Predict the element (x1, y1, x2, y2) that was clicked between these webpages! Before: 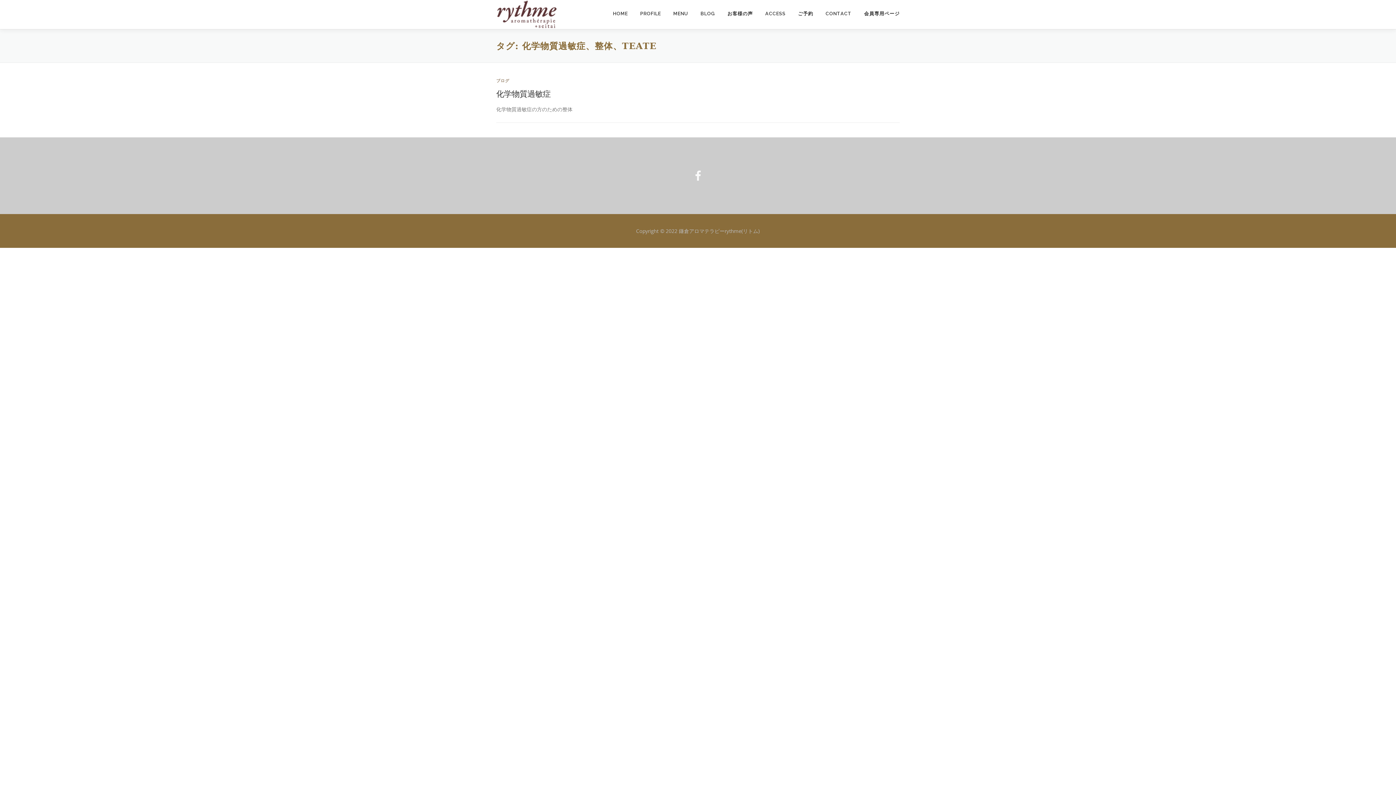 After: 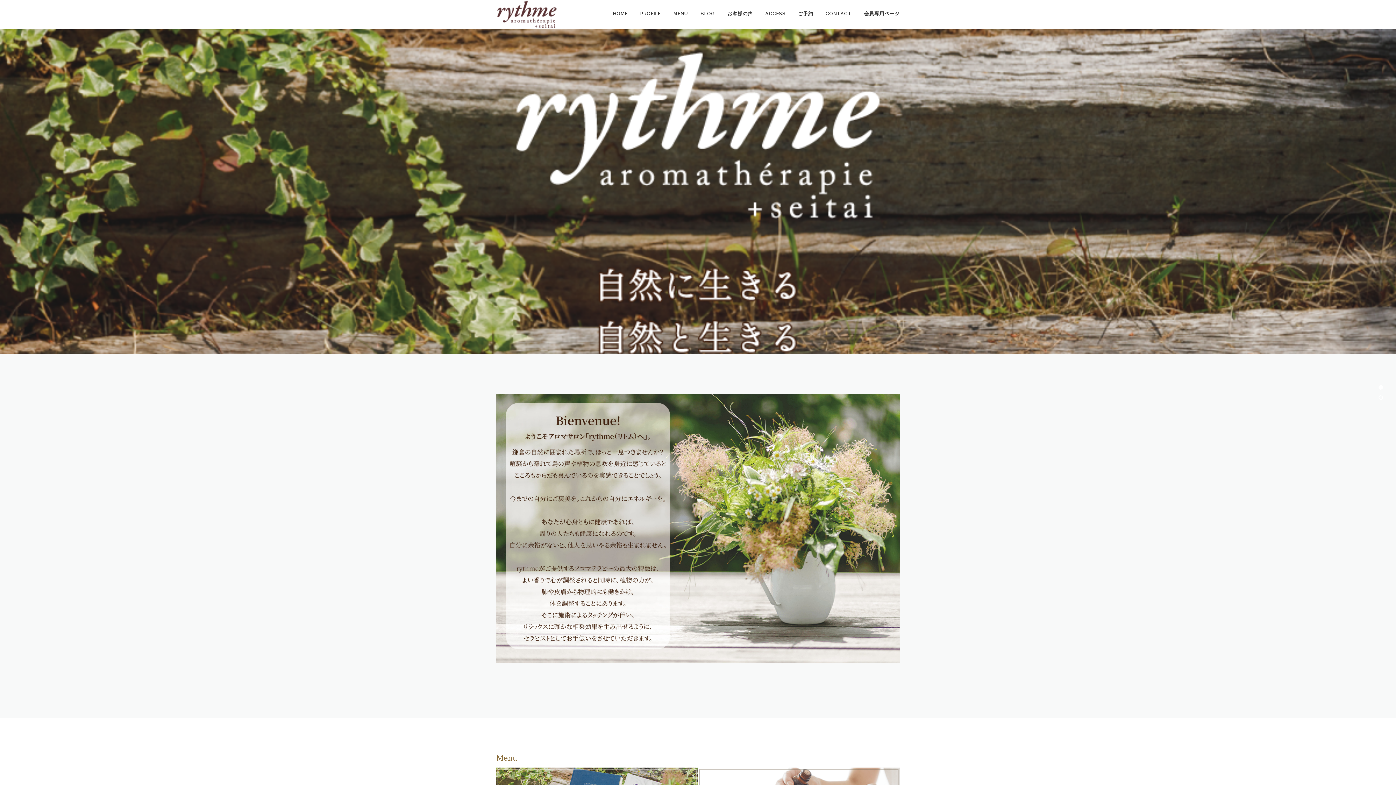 Action: bbox: (606, 0, 634, 27) label: HOME